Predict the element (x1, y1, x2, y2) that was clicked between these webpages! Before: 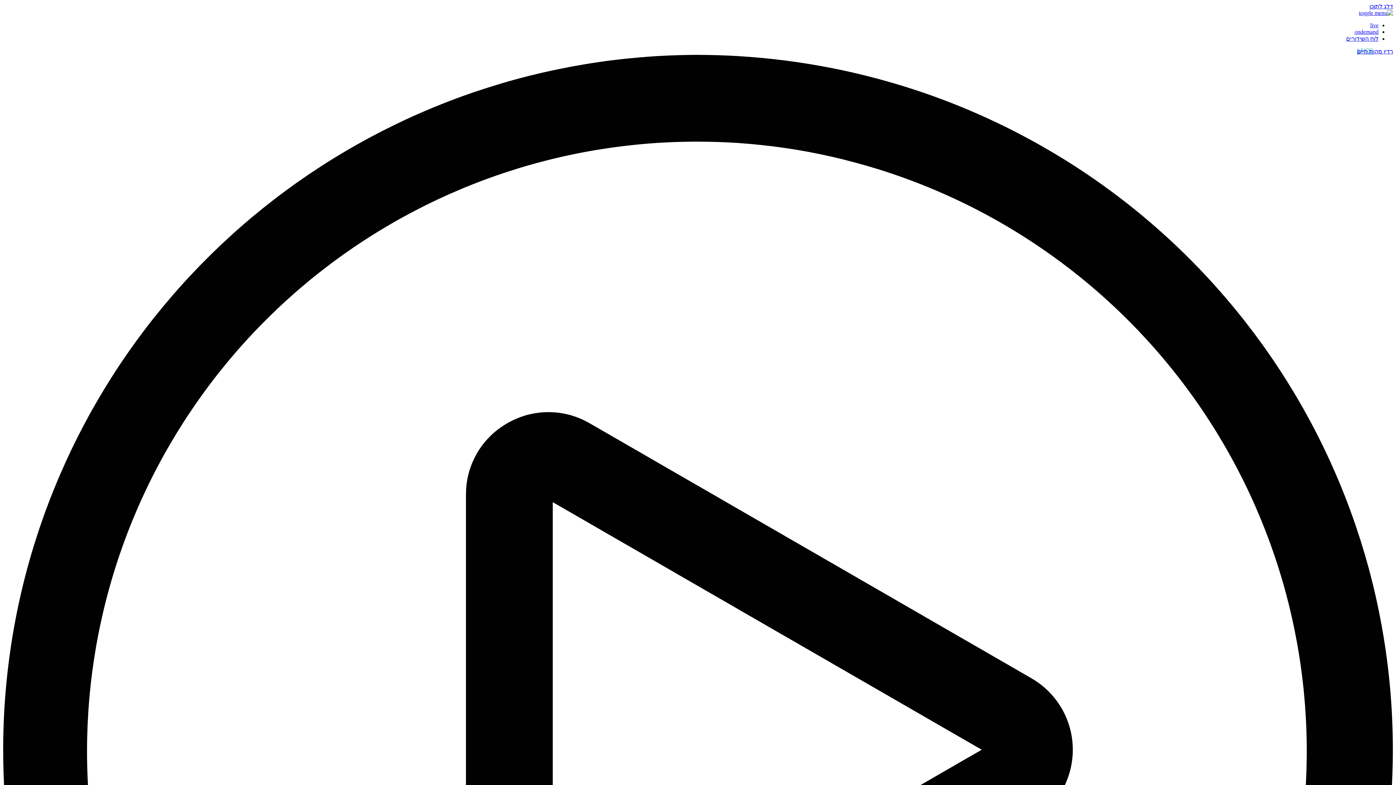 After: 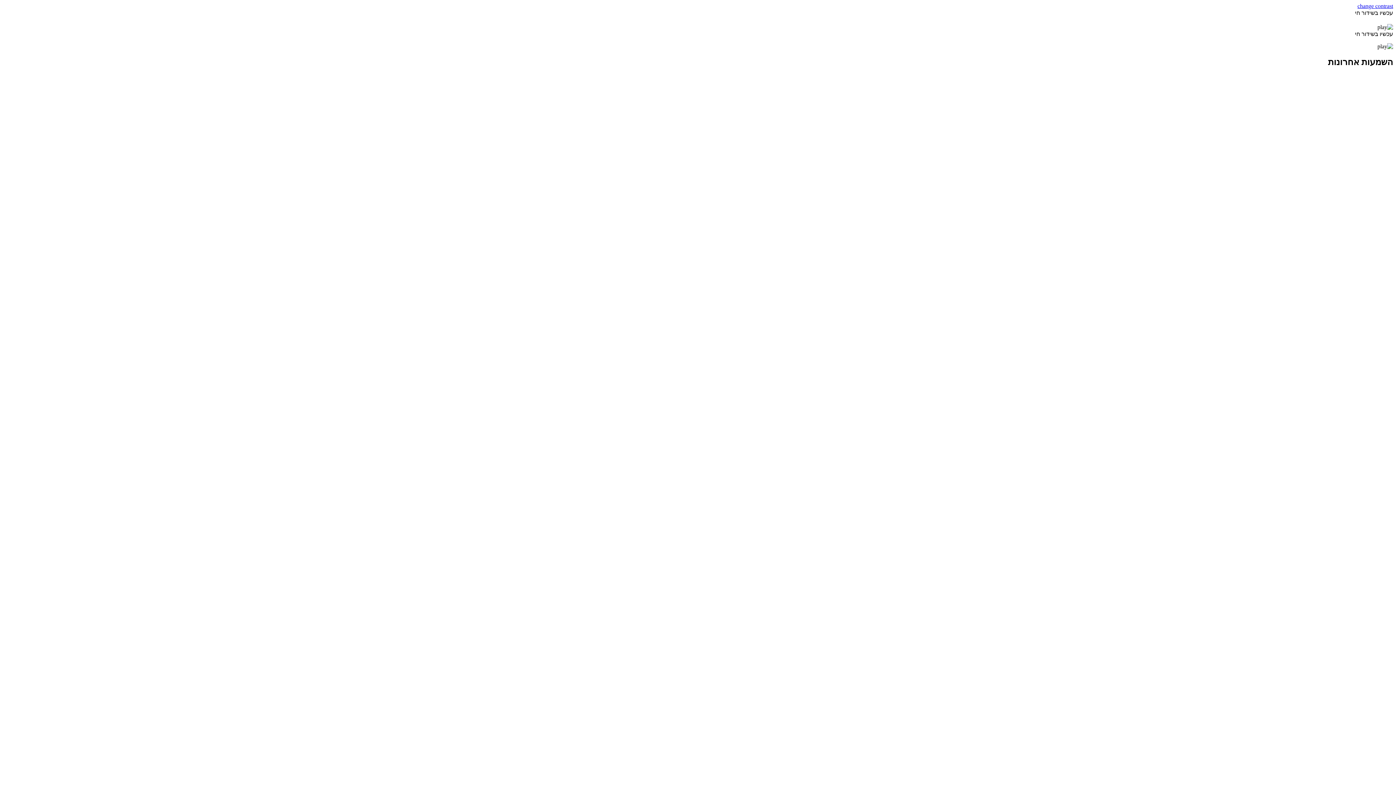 Action: label: live bbox: (1370, 22, 1378, 28)